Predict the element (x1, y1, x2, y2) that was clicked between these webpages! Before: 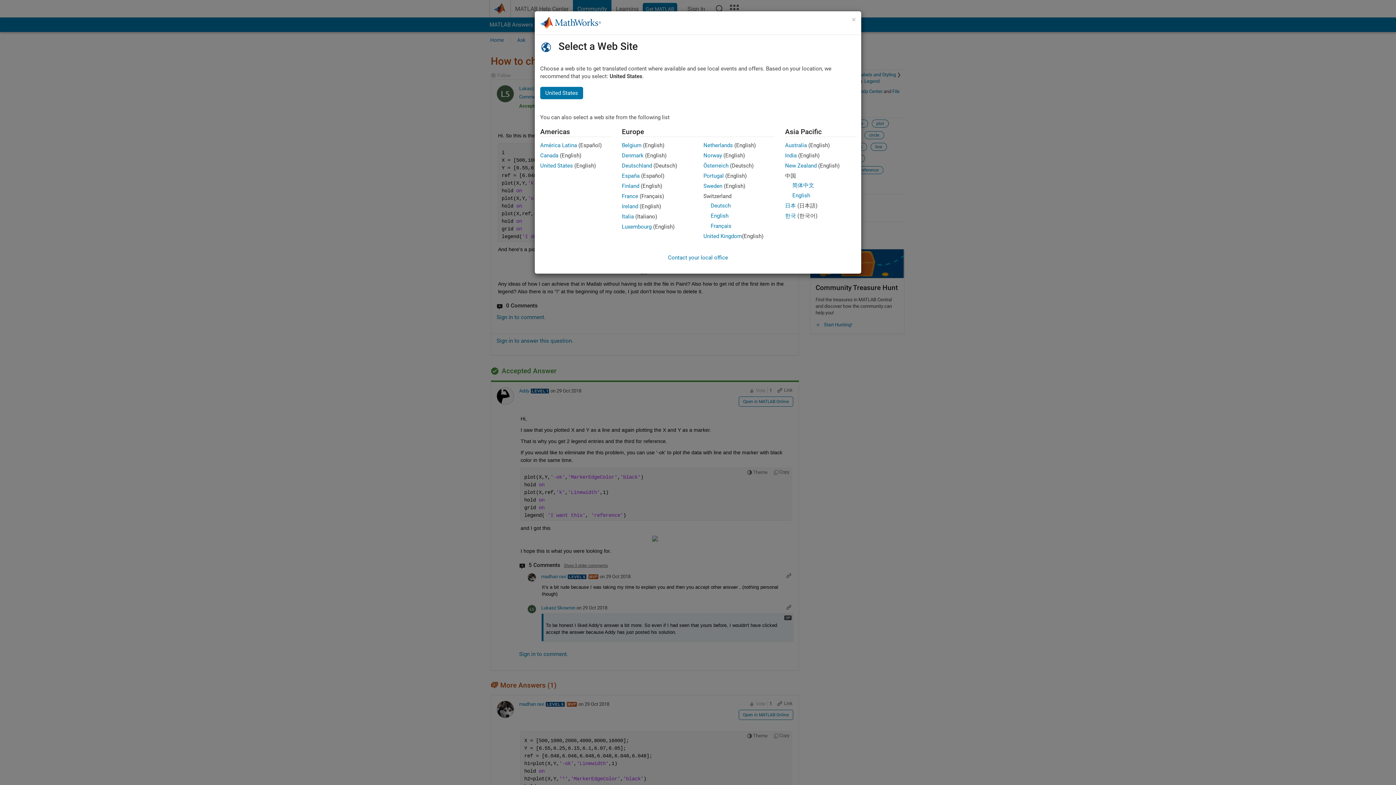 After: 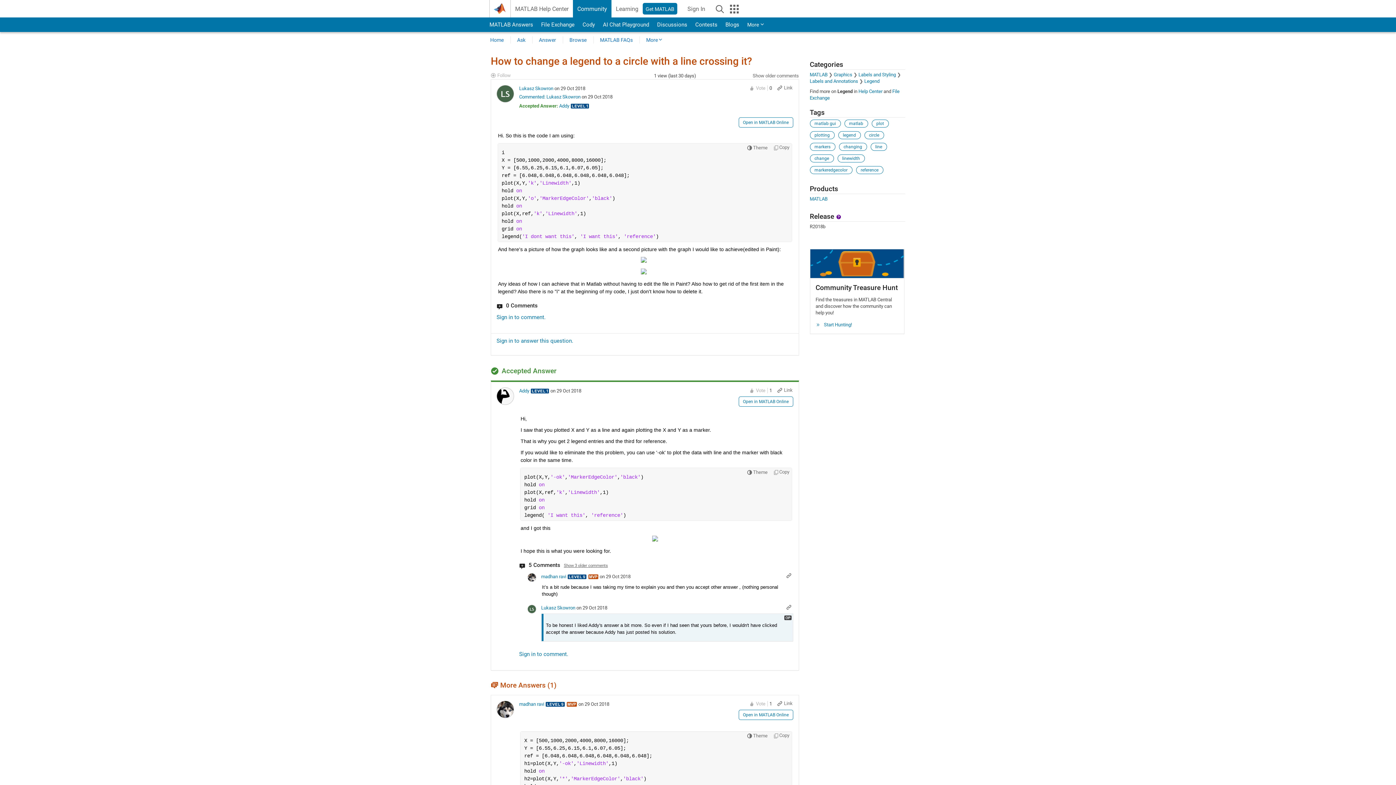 Action: bbox: (703, 233, 742, 239) label: United Kingdom